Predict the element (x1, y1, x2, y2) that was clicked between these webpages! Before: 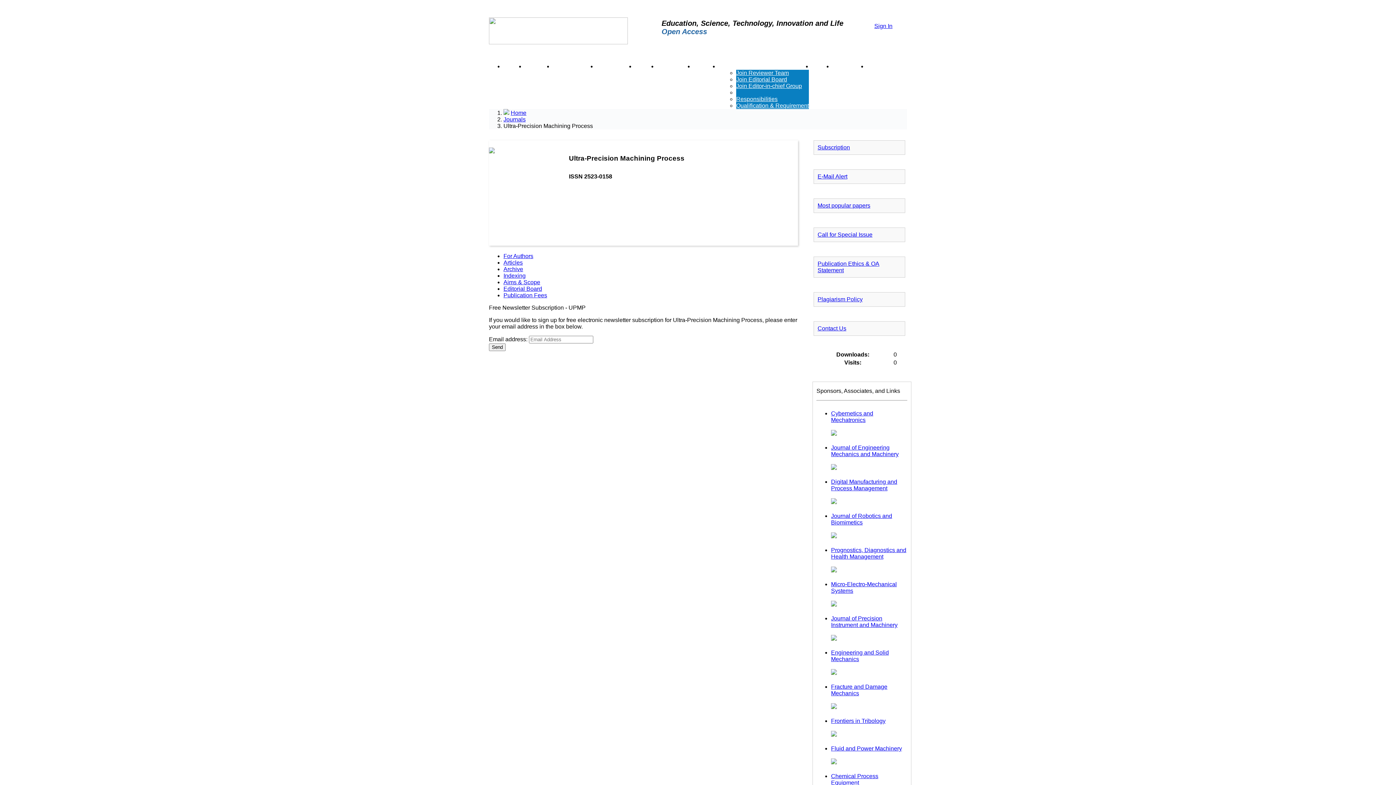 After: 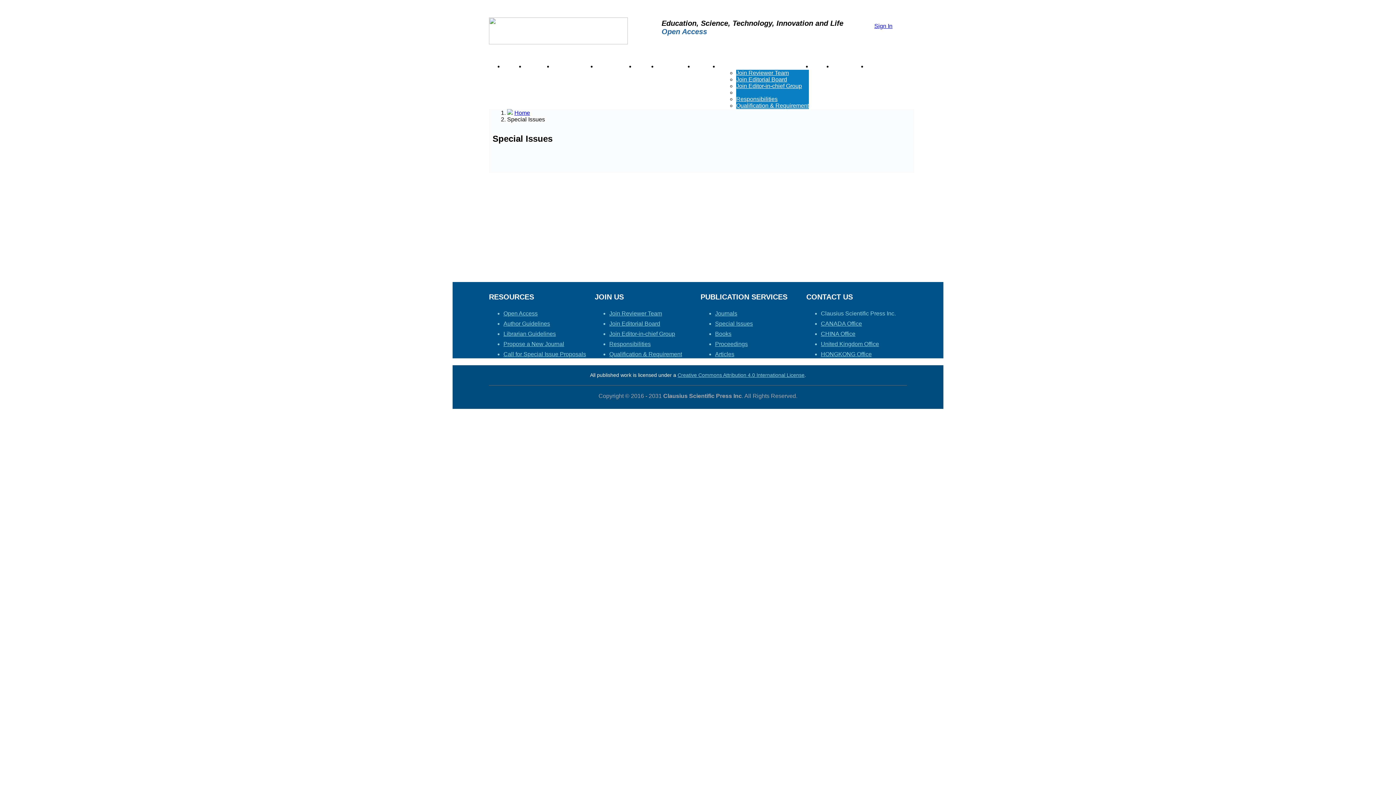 Action: bbox: (556, 63, 593, 69) label: Special Issues